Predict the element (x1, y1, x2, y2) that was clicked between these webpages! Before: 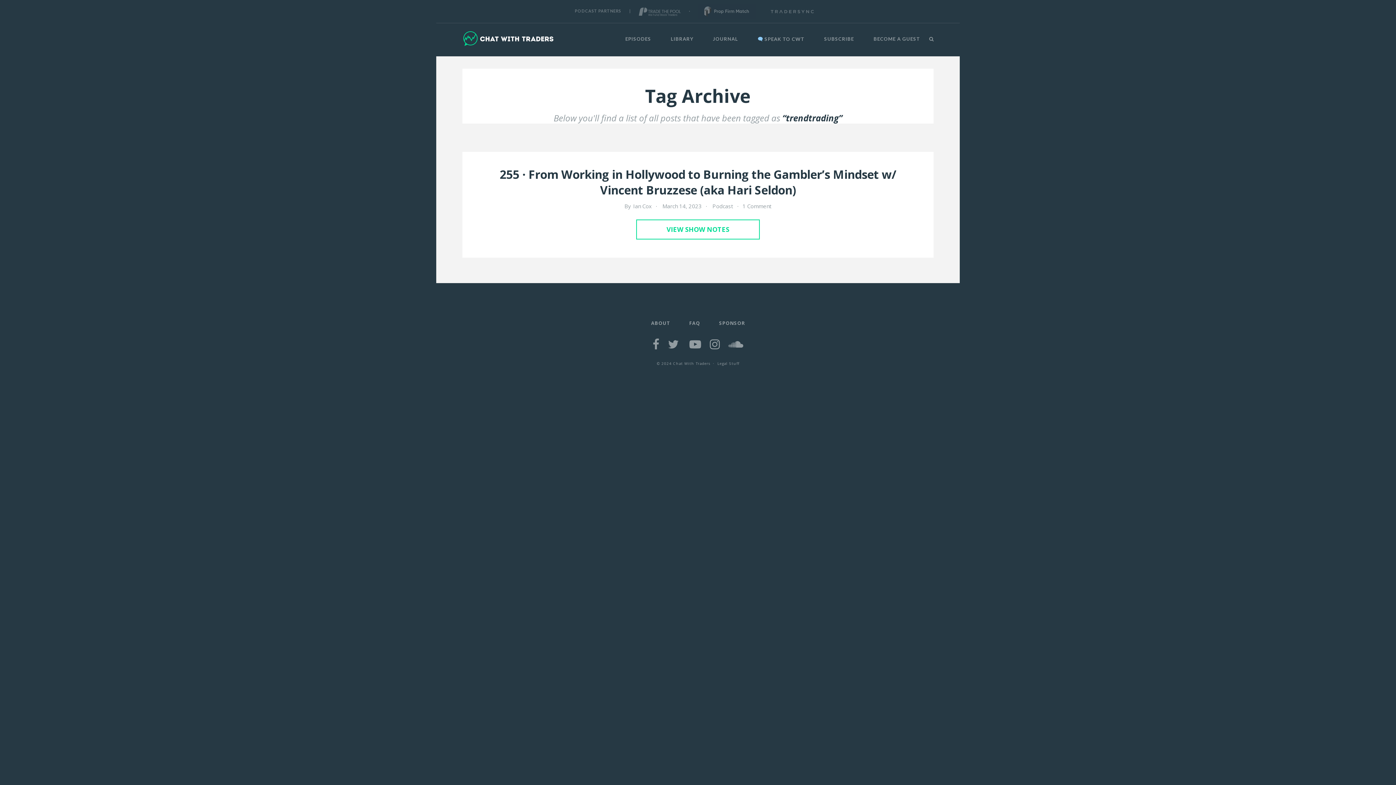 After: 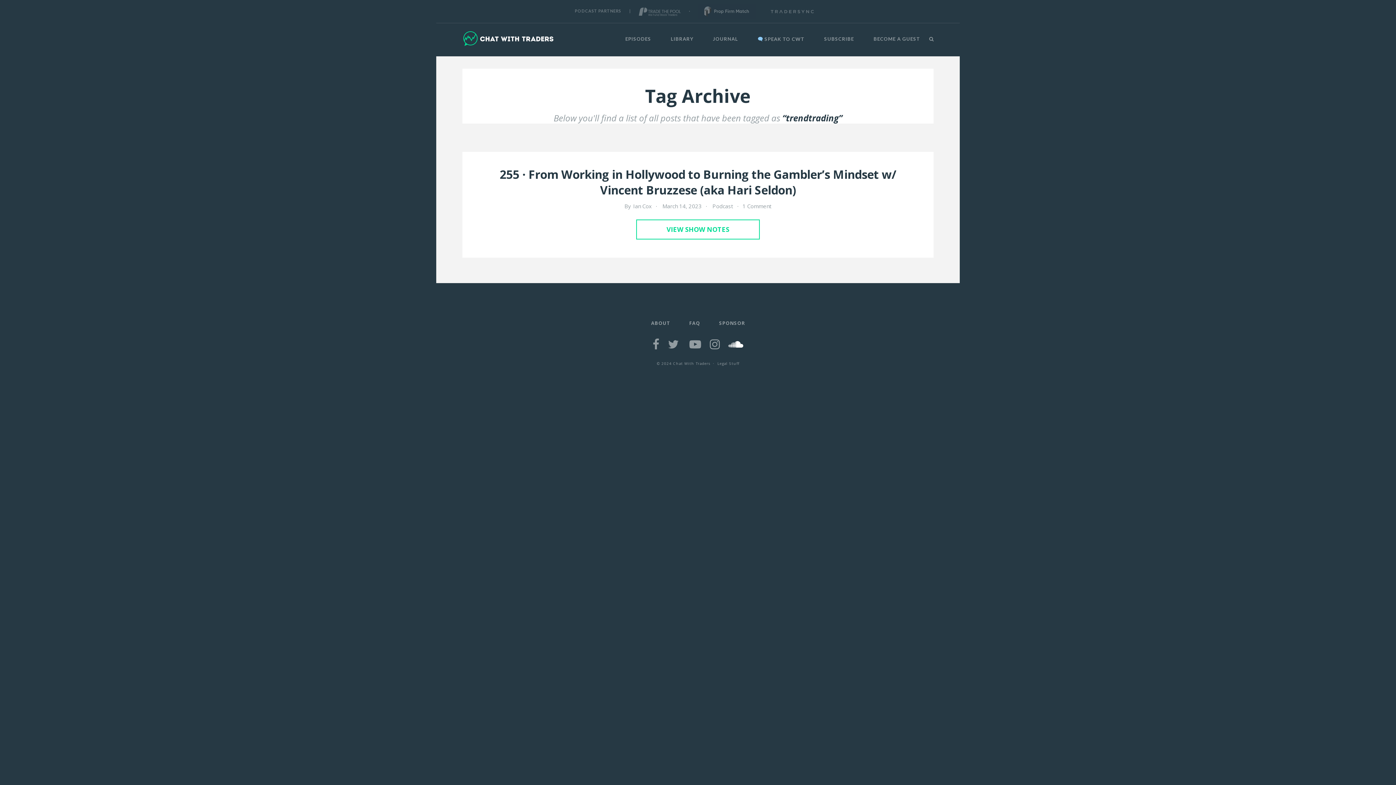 Action: bbox: (728, 338, 743, 350)